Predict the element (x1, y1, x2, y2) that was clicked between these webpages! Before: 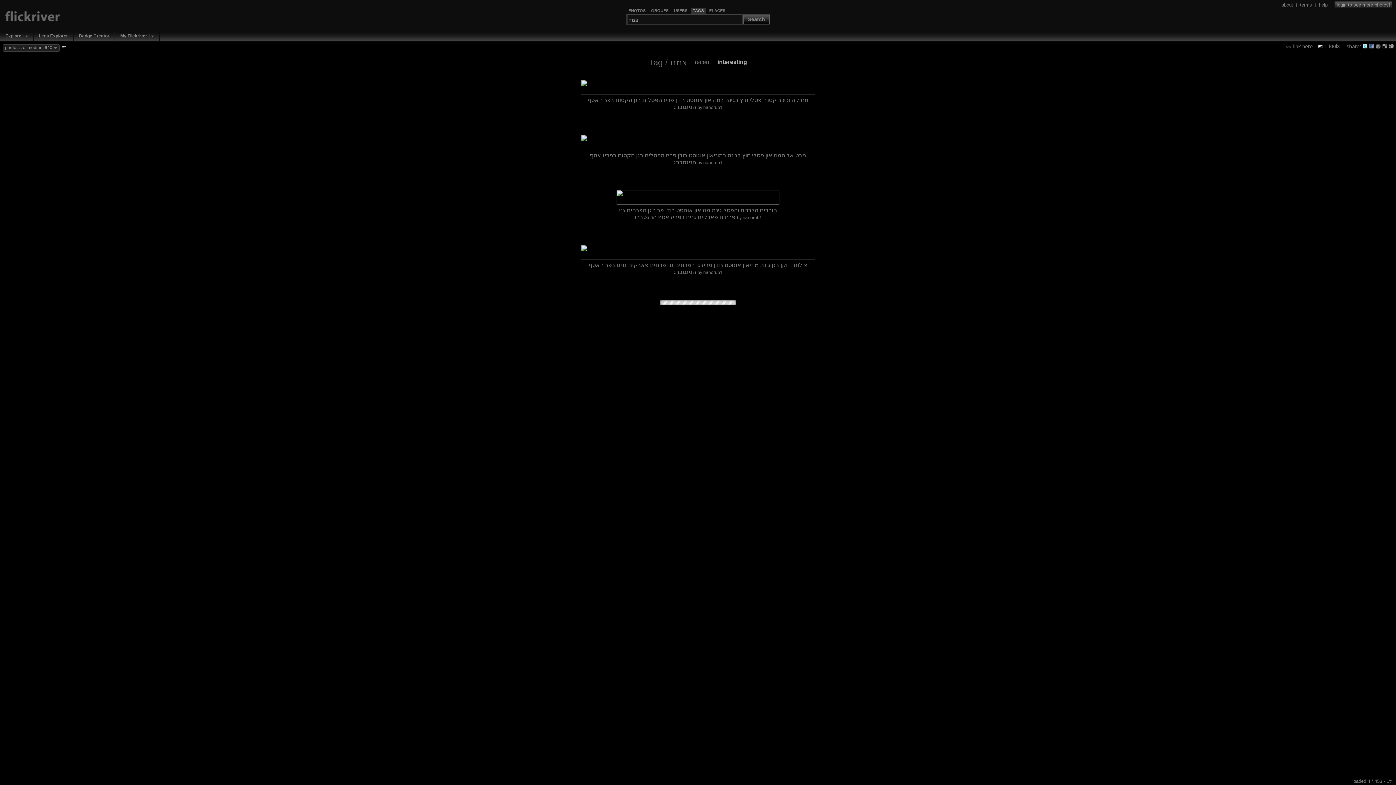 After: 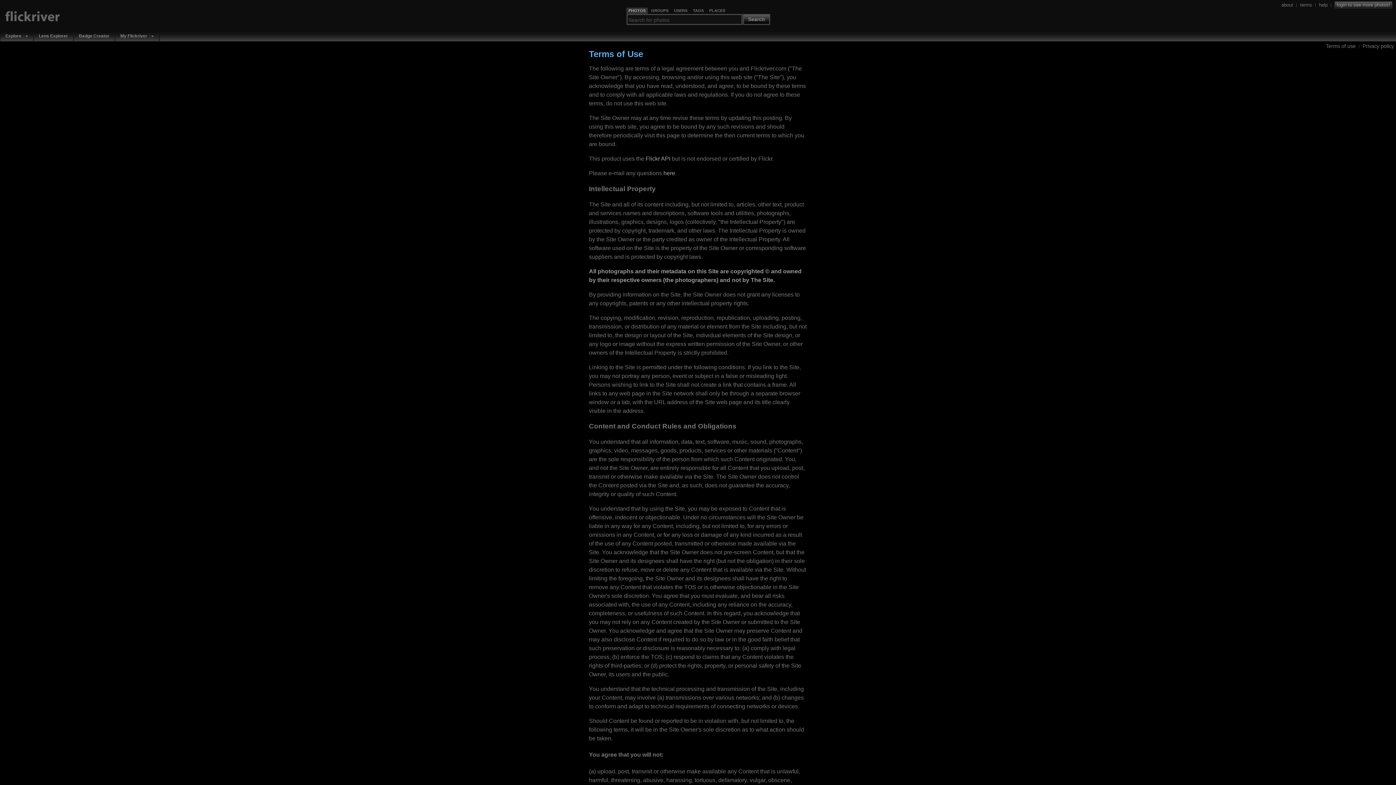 Action: bbox: (1300, 1, 1312, 7) label: terms